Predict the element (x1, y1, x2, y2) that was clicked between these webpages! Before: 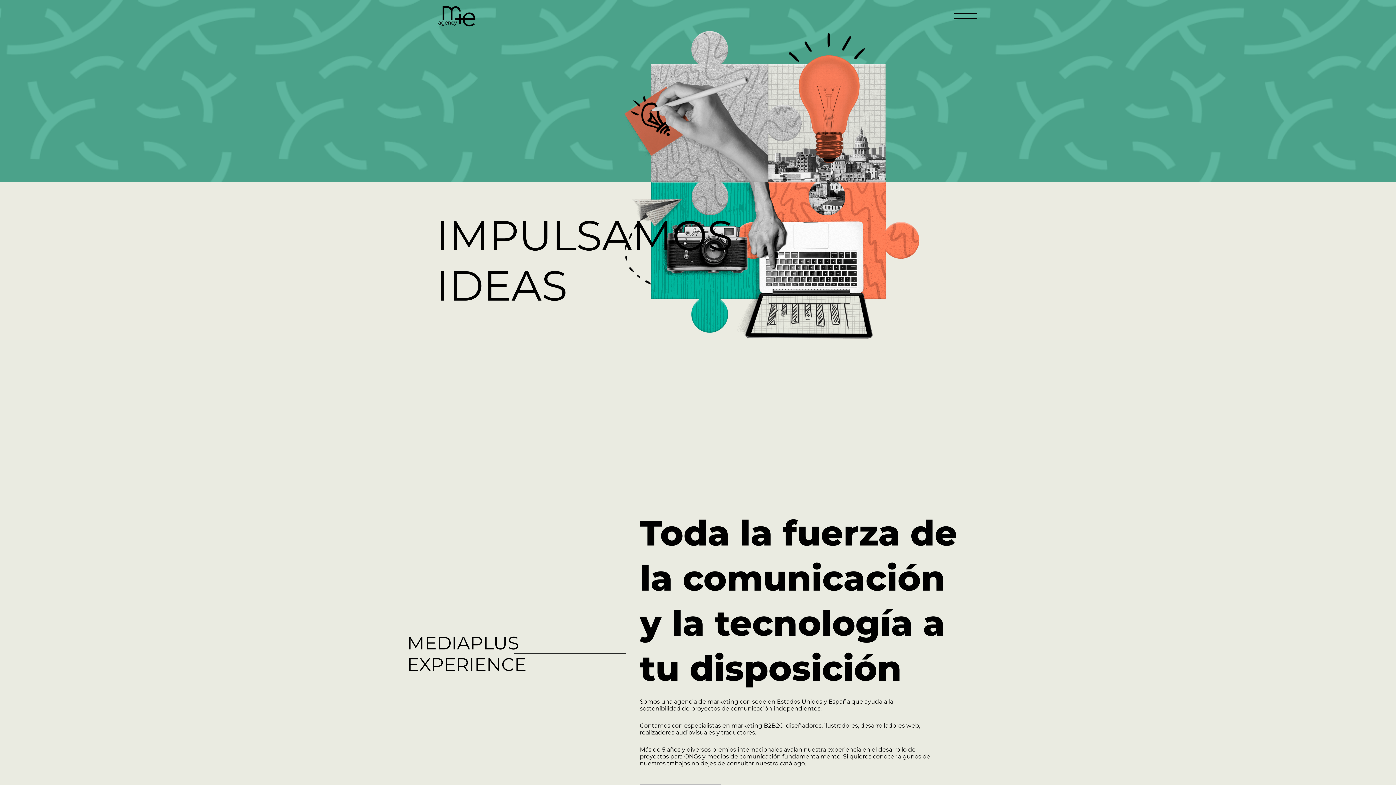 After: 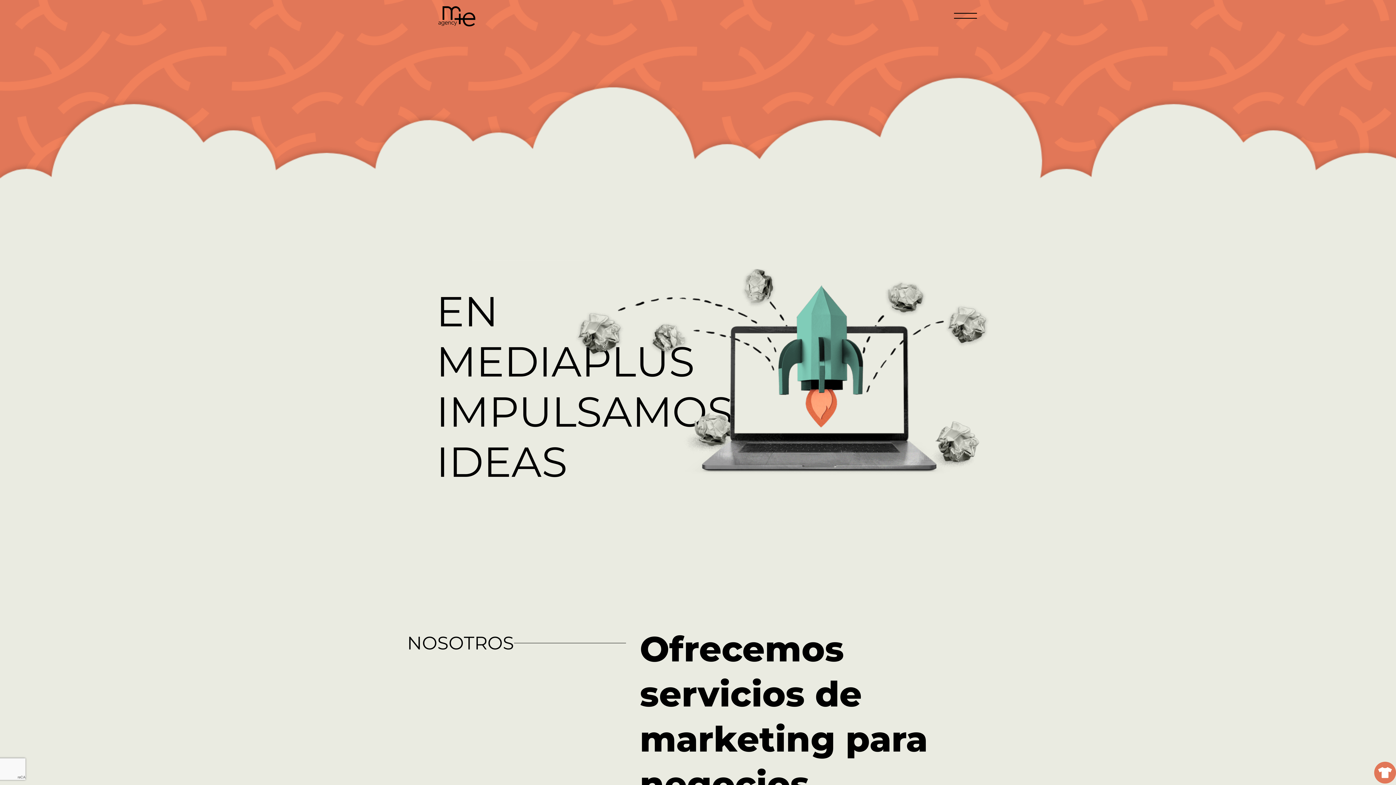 Action: bbox: (433, 0, 696, 31)